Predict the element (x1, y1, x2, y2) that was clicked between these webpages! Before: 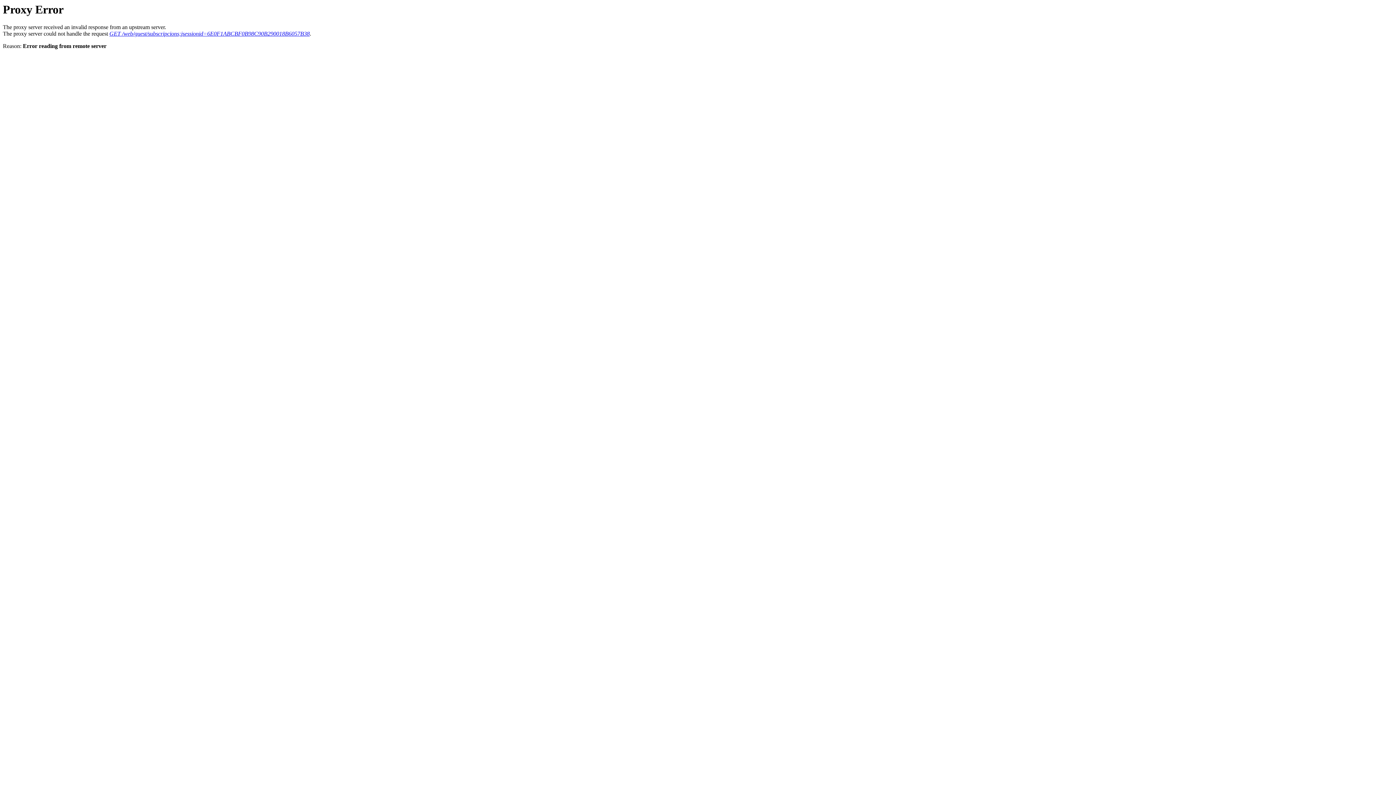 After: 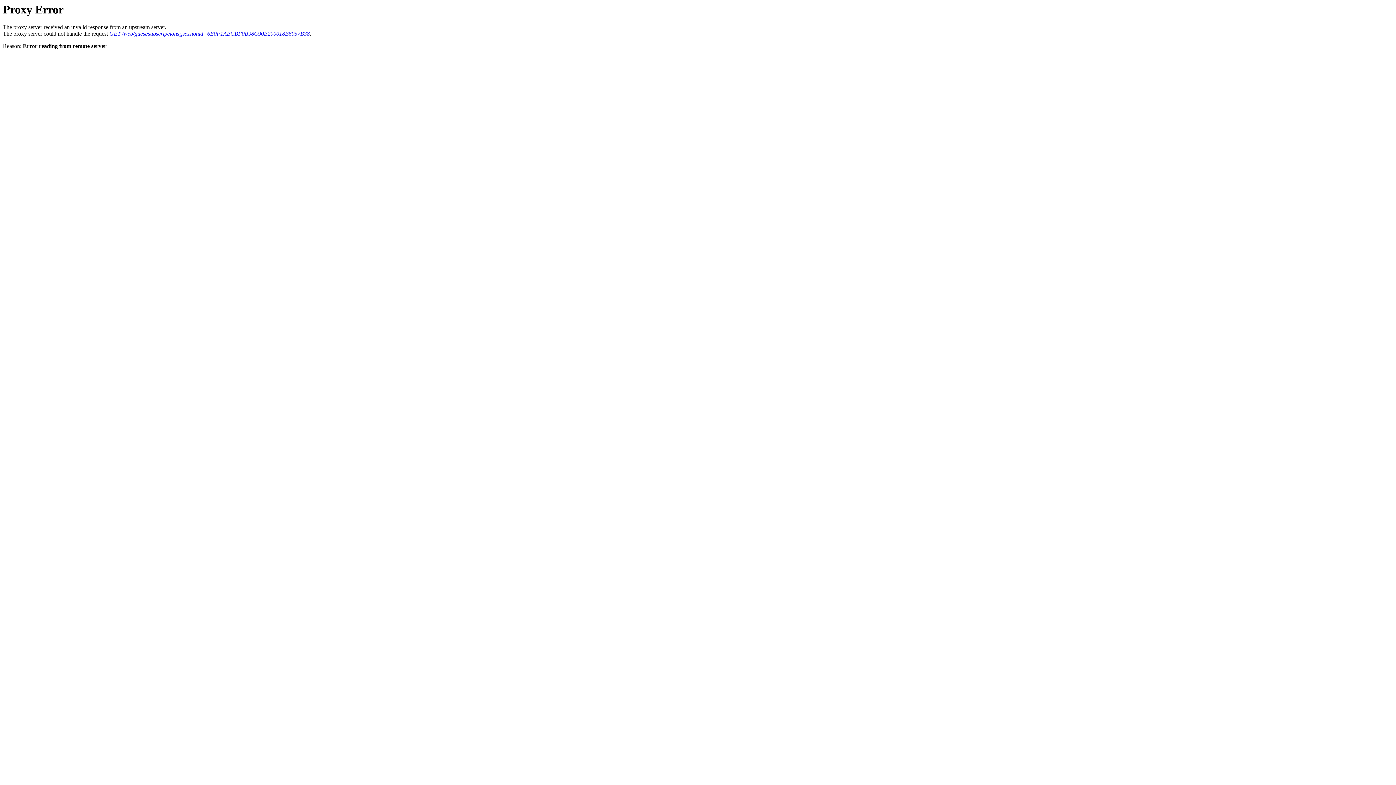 Action: bbox: (109, 30, 309, 36) label: GET /web/guest/subscripcions;jsessionid=6E0F1ABCBF0B98C90B290018B6057B38